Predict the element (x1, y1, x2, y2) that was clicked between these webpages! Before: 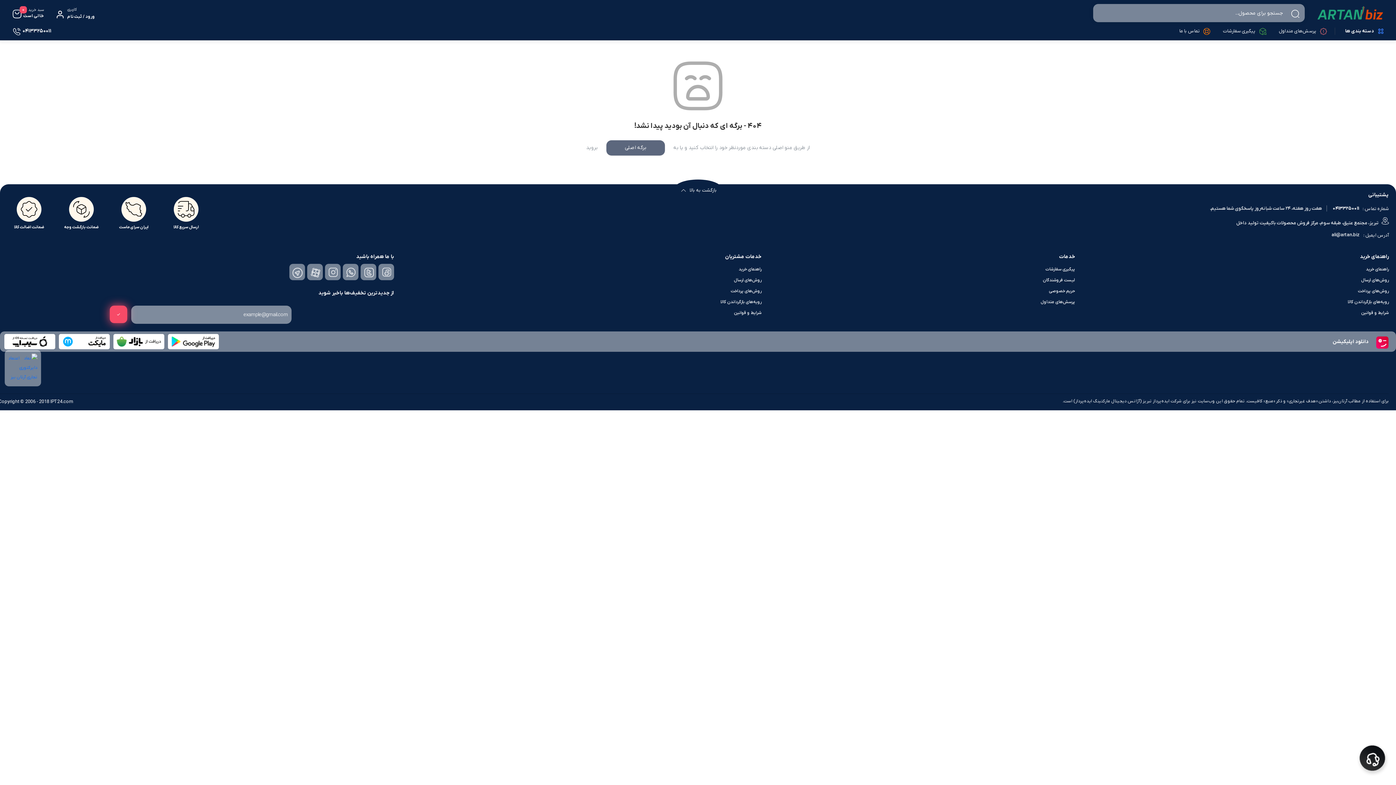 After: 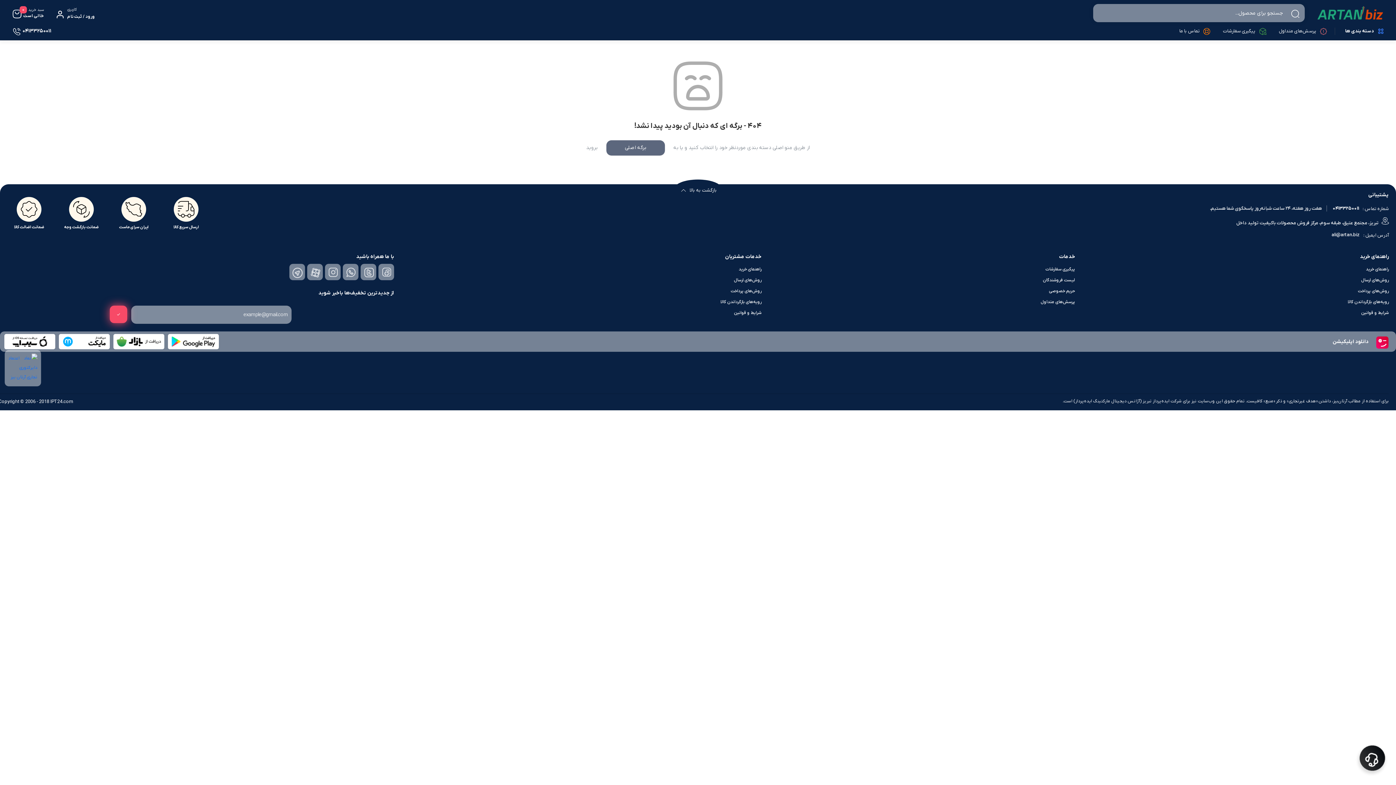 Action: label: 04133250011 bbox: (1333, 205, 1359, 211)